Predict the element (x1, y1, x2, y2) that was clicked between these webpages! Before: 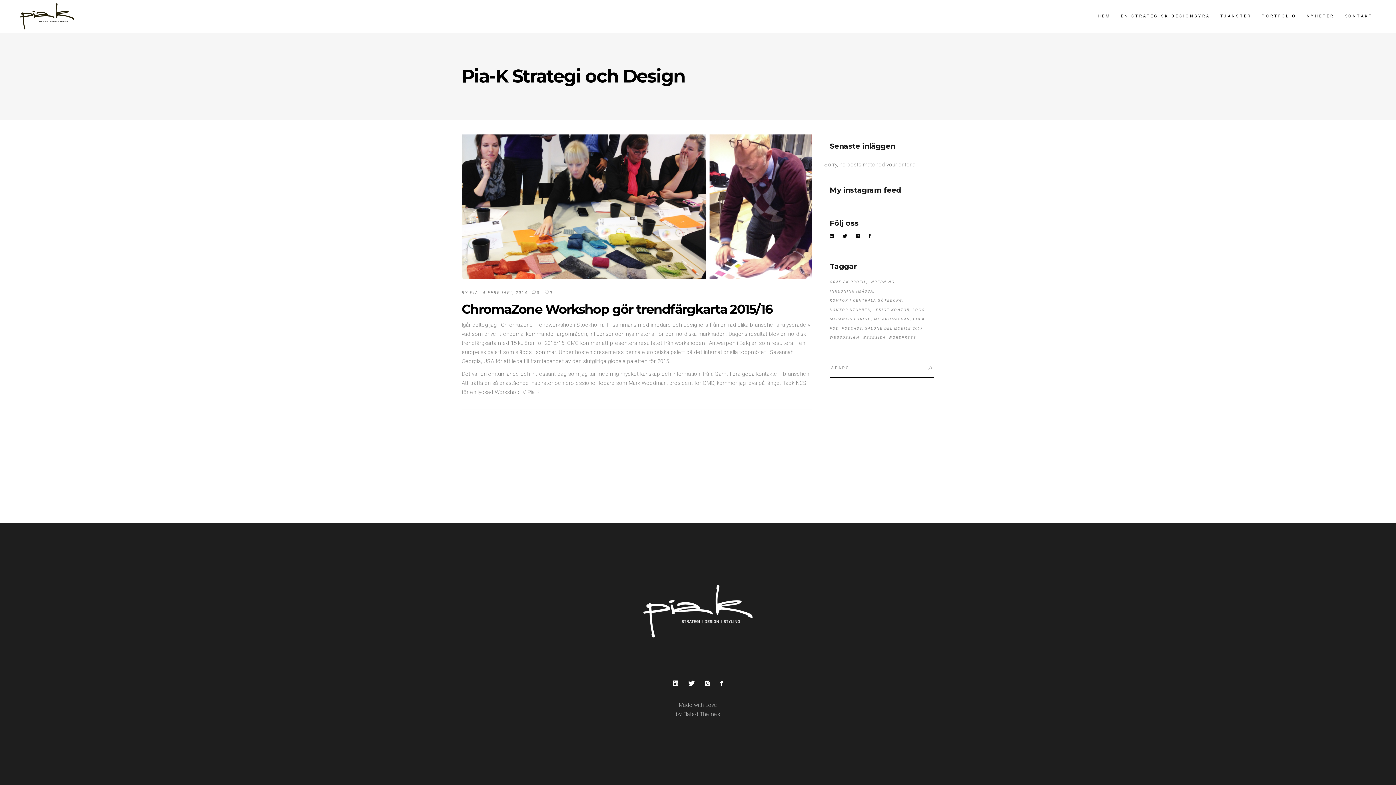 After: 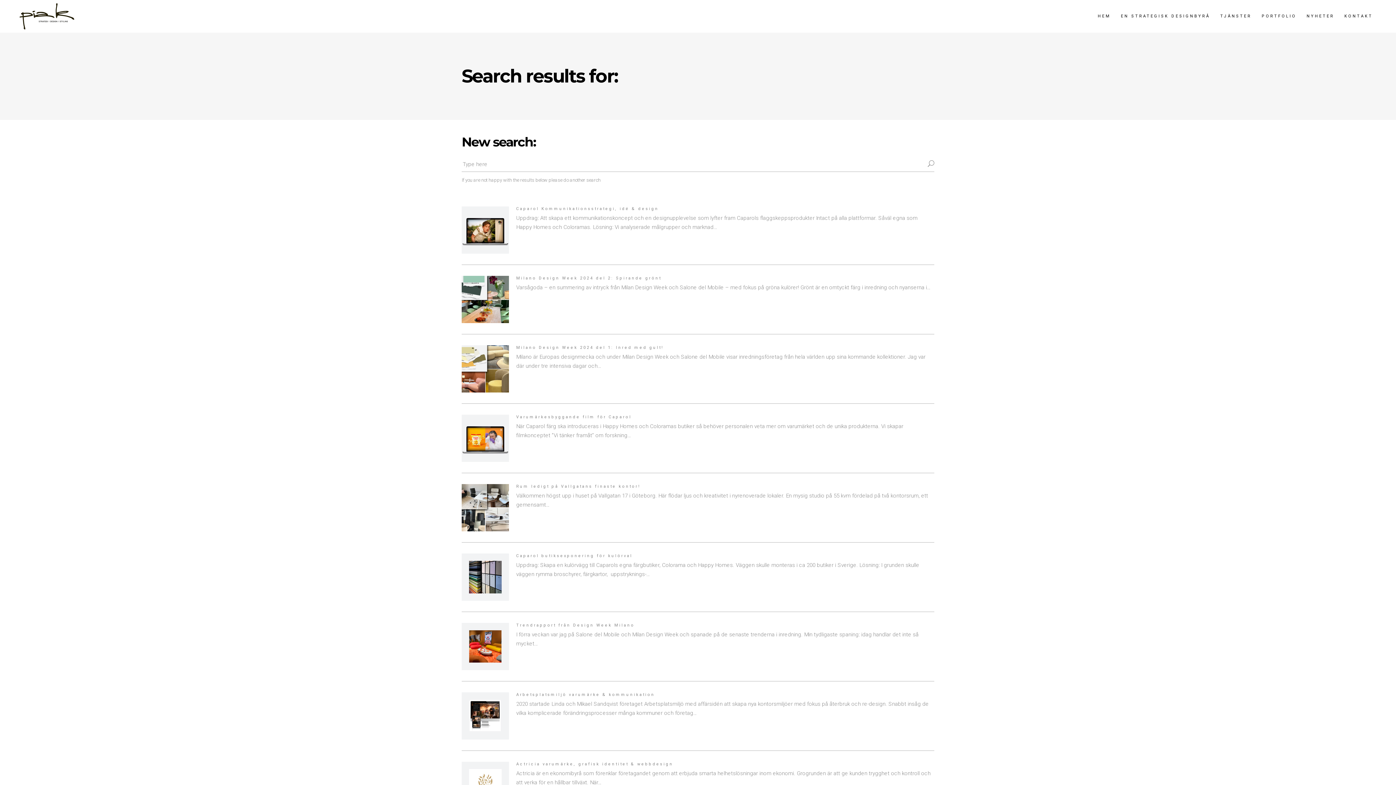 Action: bbox: (926, 359, 934, 377)